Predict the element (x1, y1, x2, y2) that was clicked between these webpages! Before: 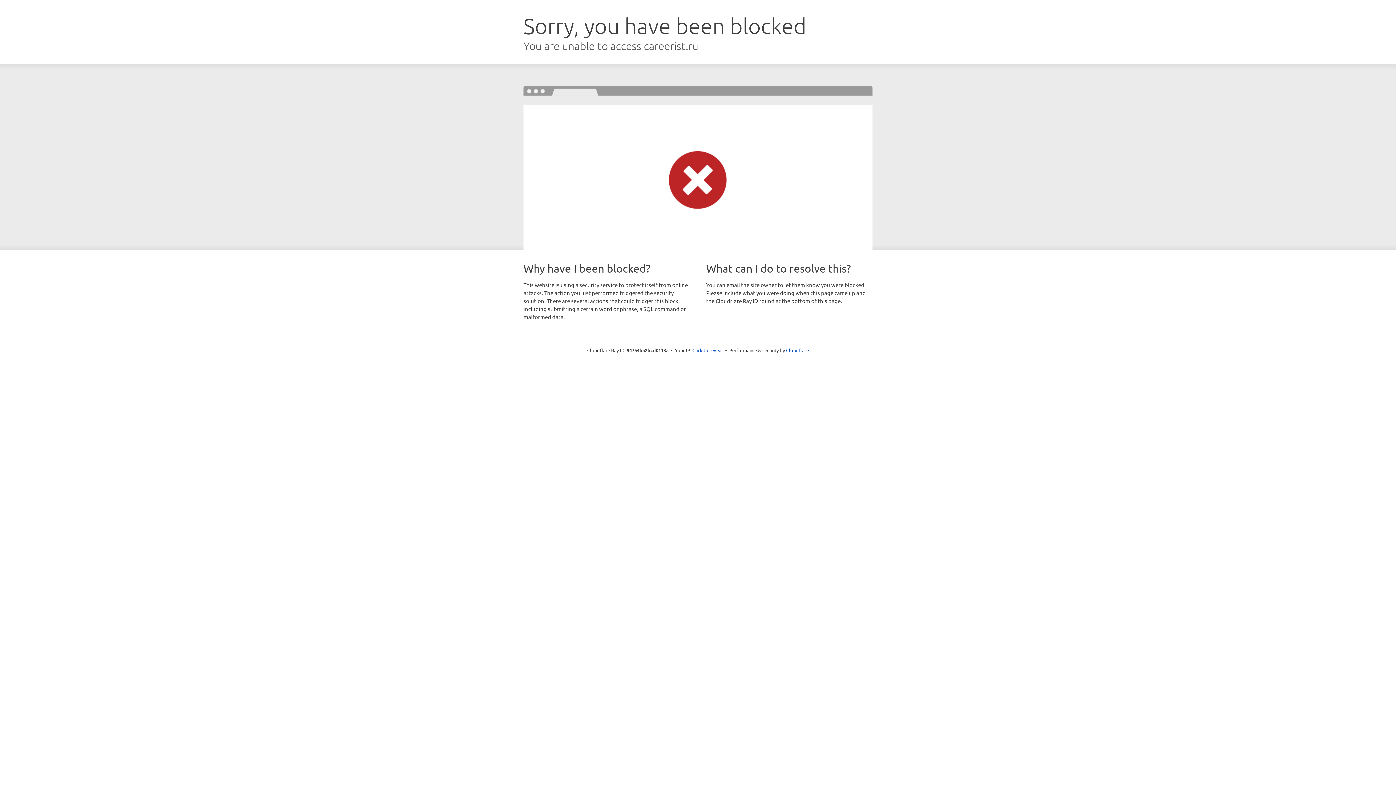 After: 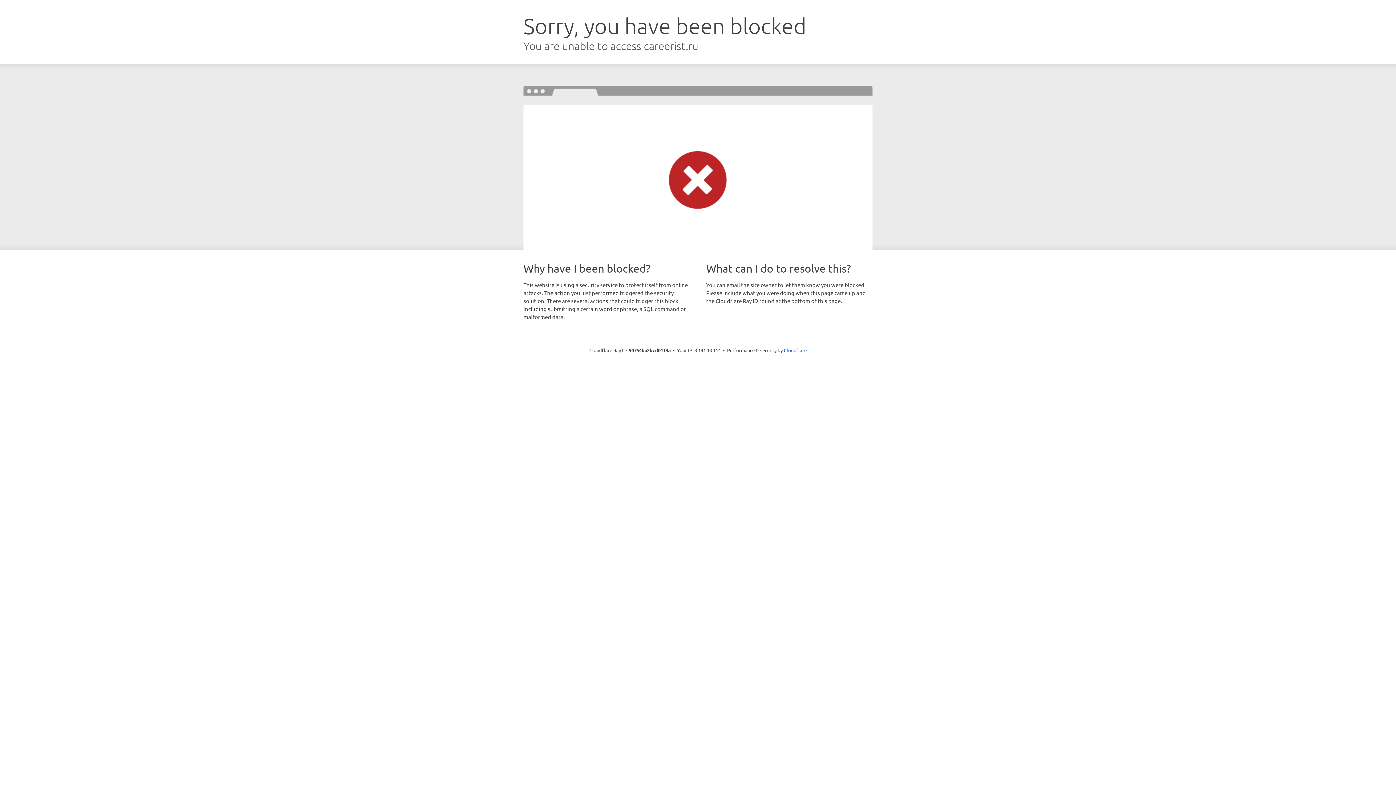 Action: label: Click to reveal bbox: (692, 346, 723, 353)